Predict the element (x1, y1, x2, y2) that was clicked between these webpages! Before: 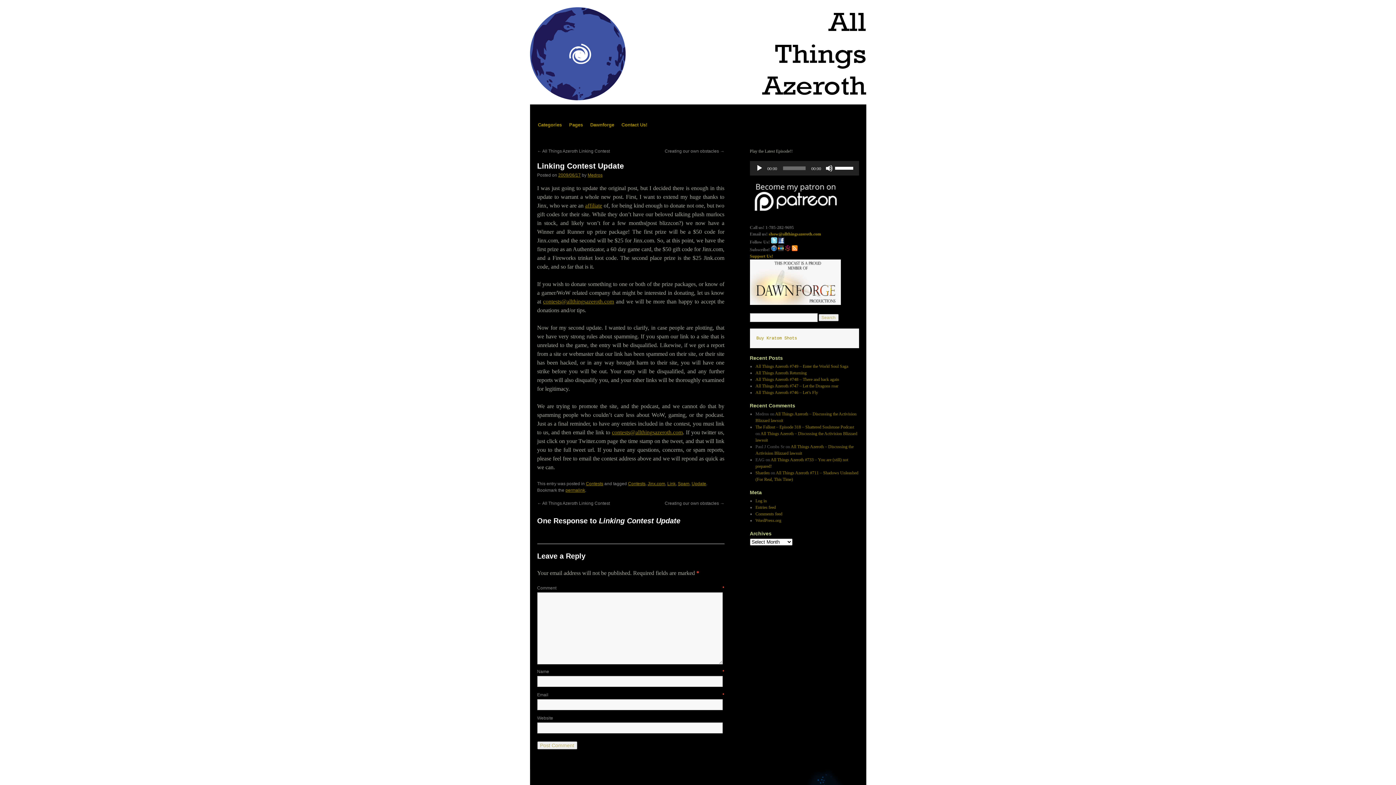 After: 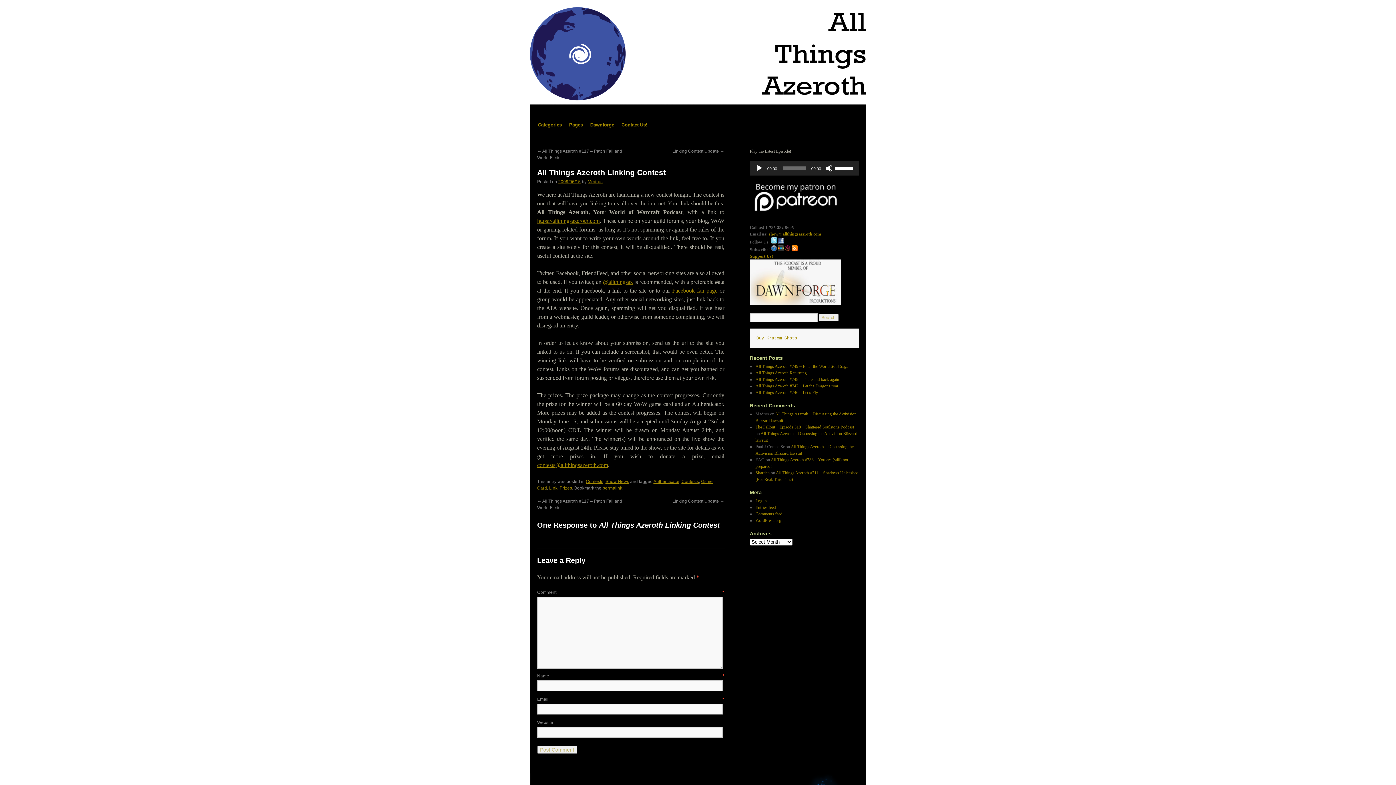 Action: bbox: (537, 148, 610, 153) label: ← All Things Azeroth Linking Contest